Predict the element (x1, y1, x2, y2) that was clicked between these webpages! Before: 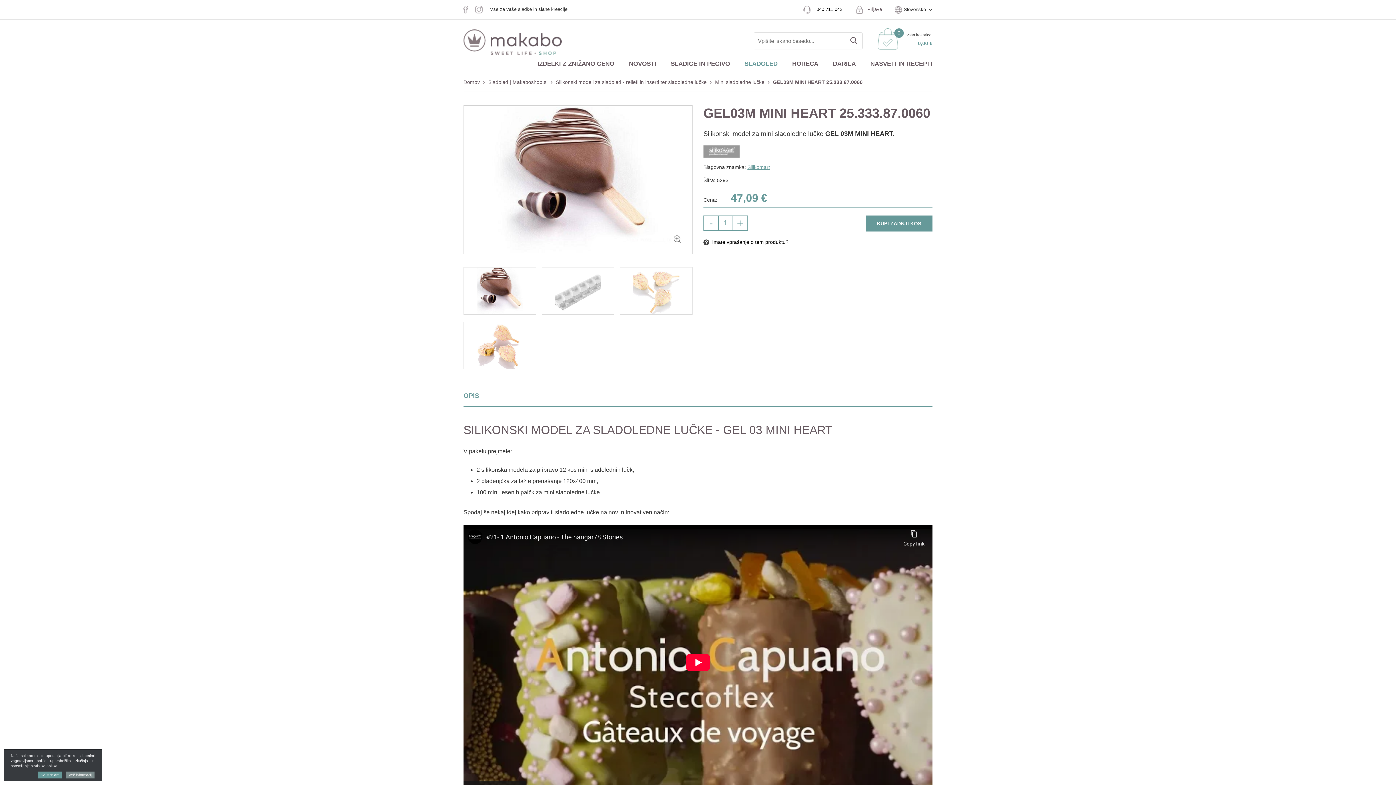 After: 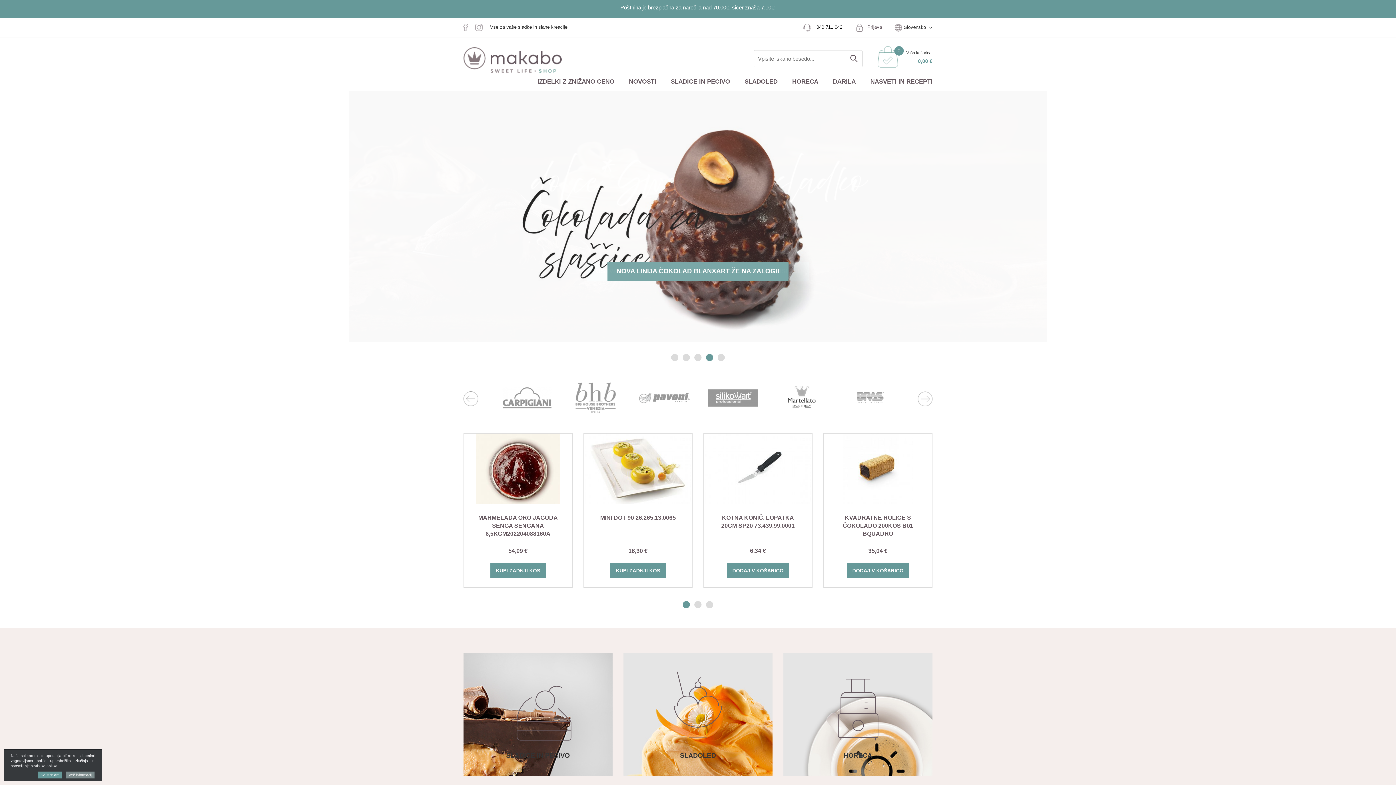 Action: bbox: (463, 38, 561, 44)